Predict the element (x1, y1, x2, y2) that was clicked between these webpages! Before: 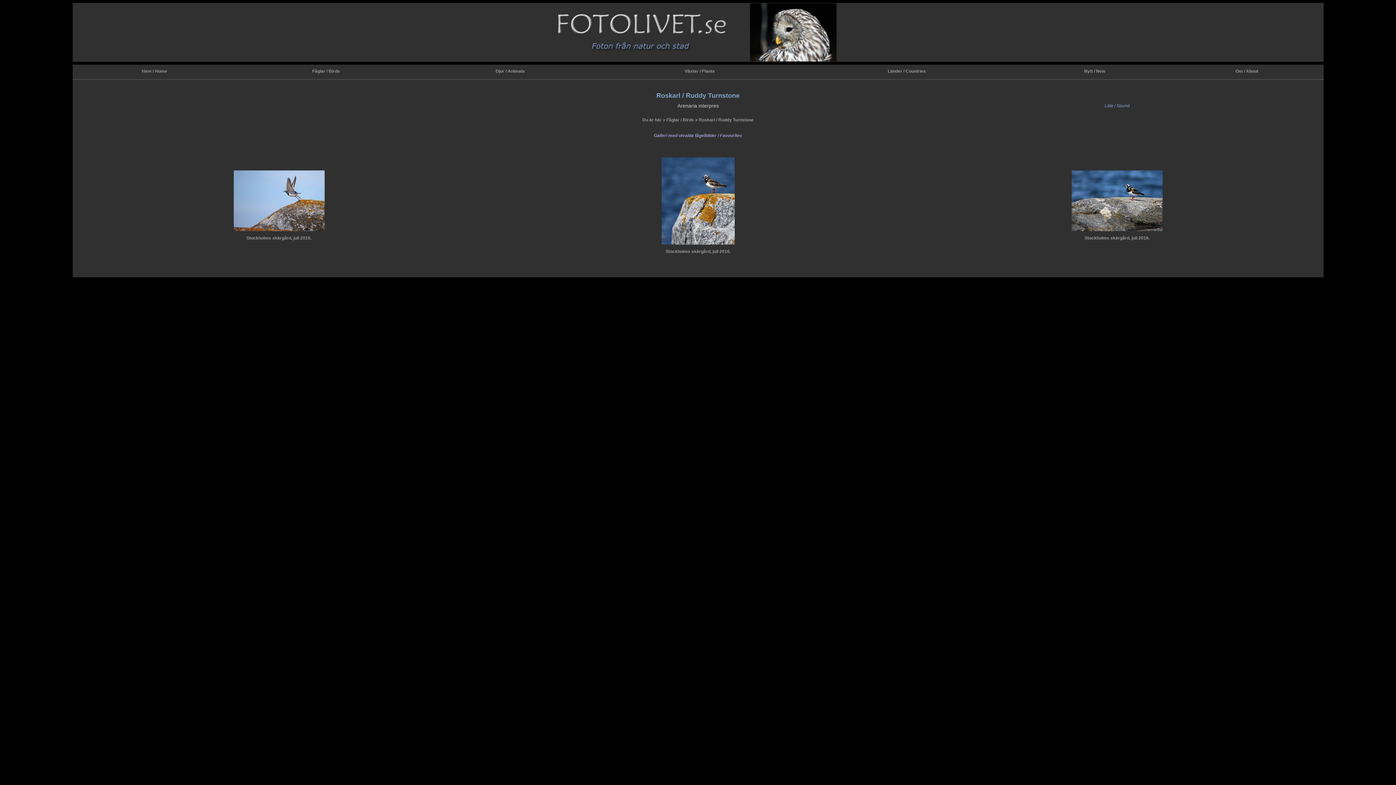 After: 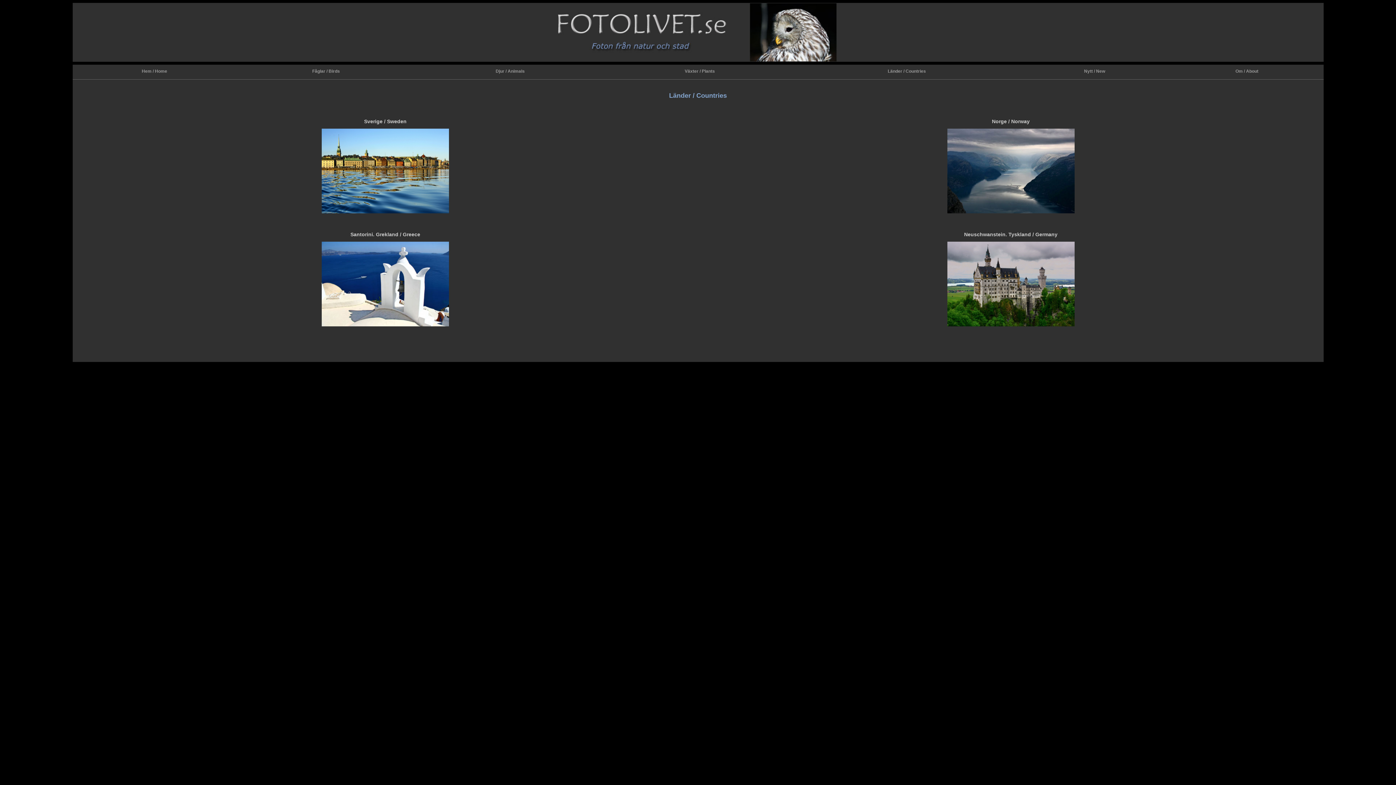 Action: label: Länder / Countries bbox: (795, 64, 1019, 79)